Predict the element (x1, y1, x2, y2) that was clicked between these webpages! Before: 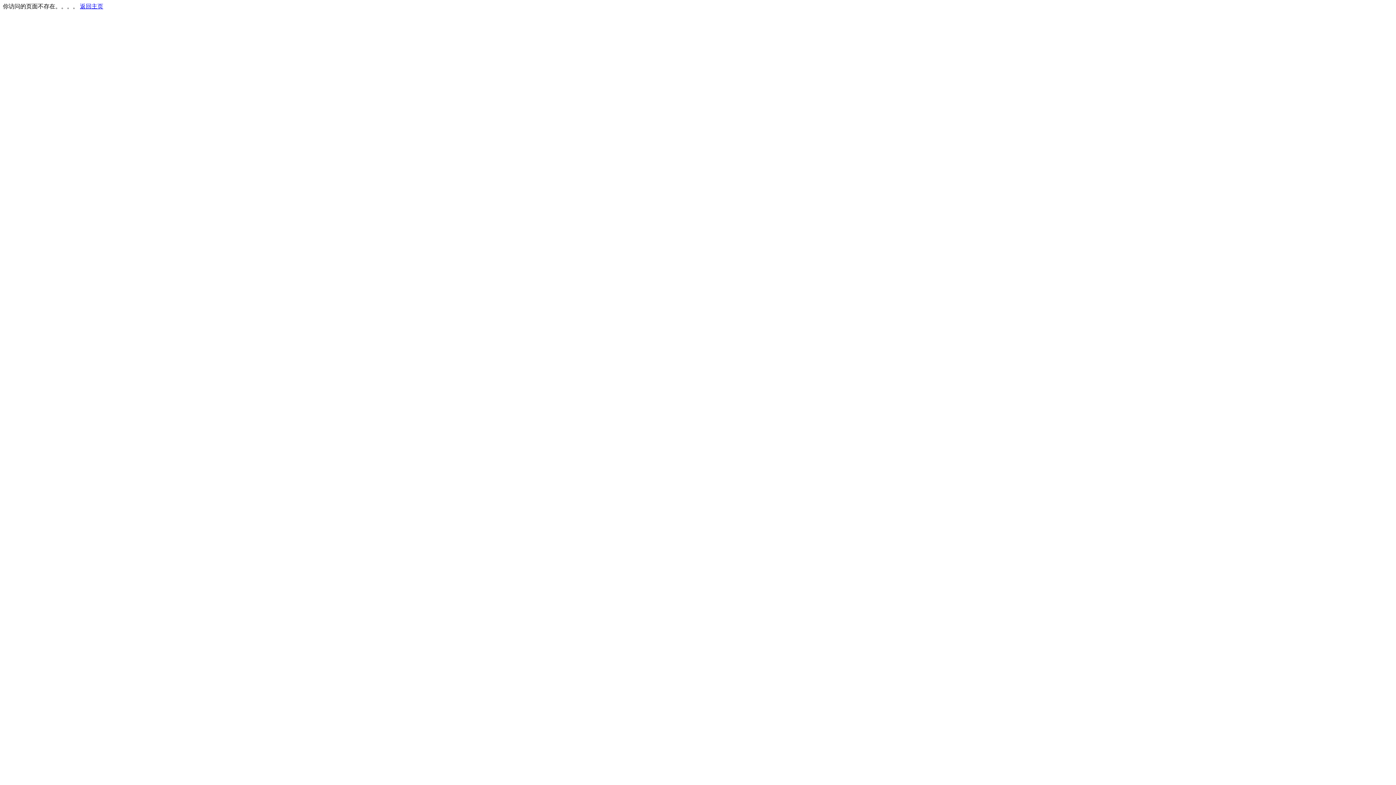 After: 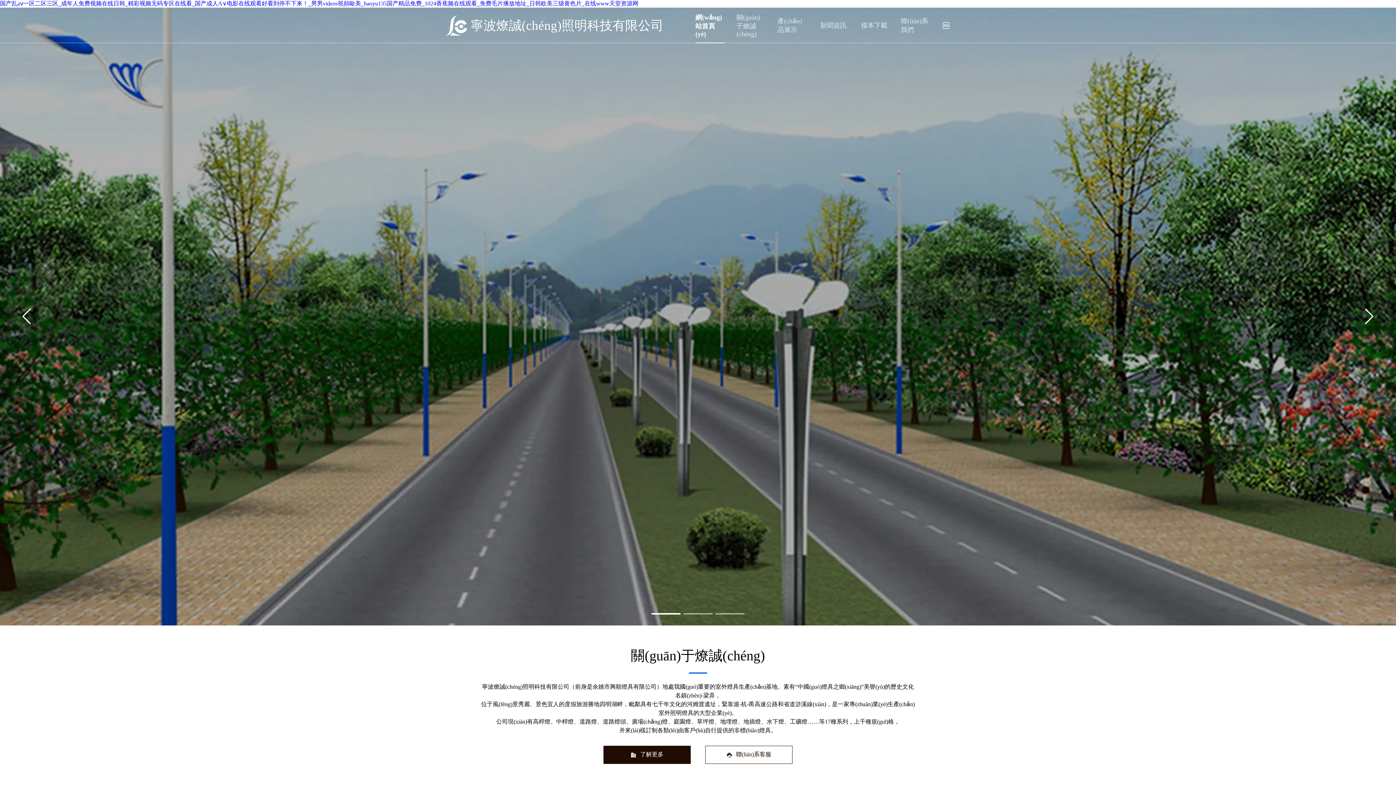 Action: label: 返回主页 bbox: (80, 3, 103, 9)